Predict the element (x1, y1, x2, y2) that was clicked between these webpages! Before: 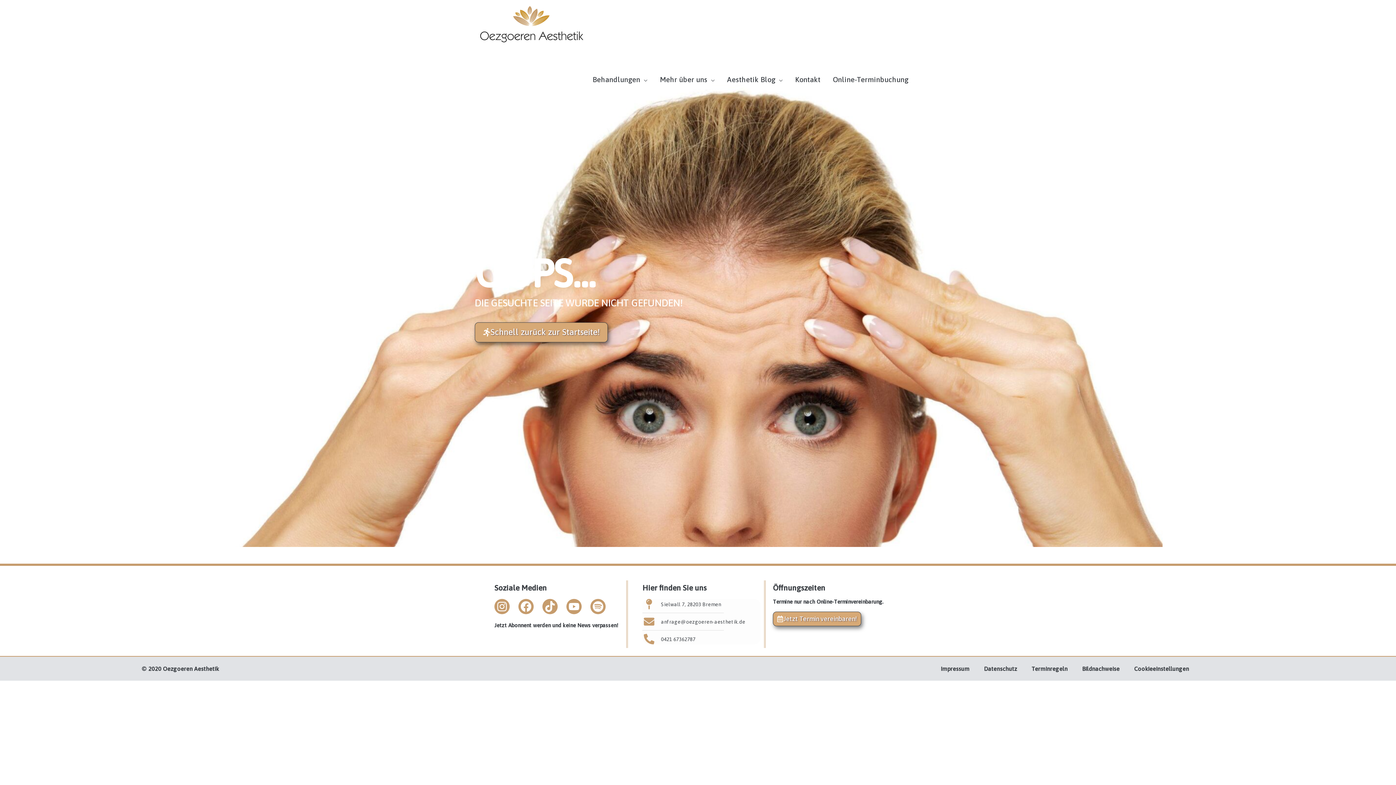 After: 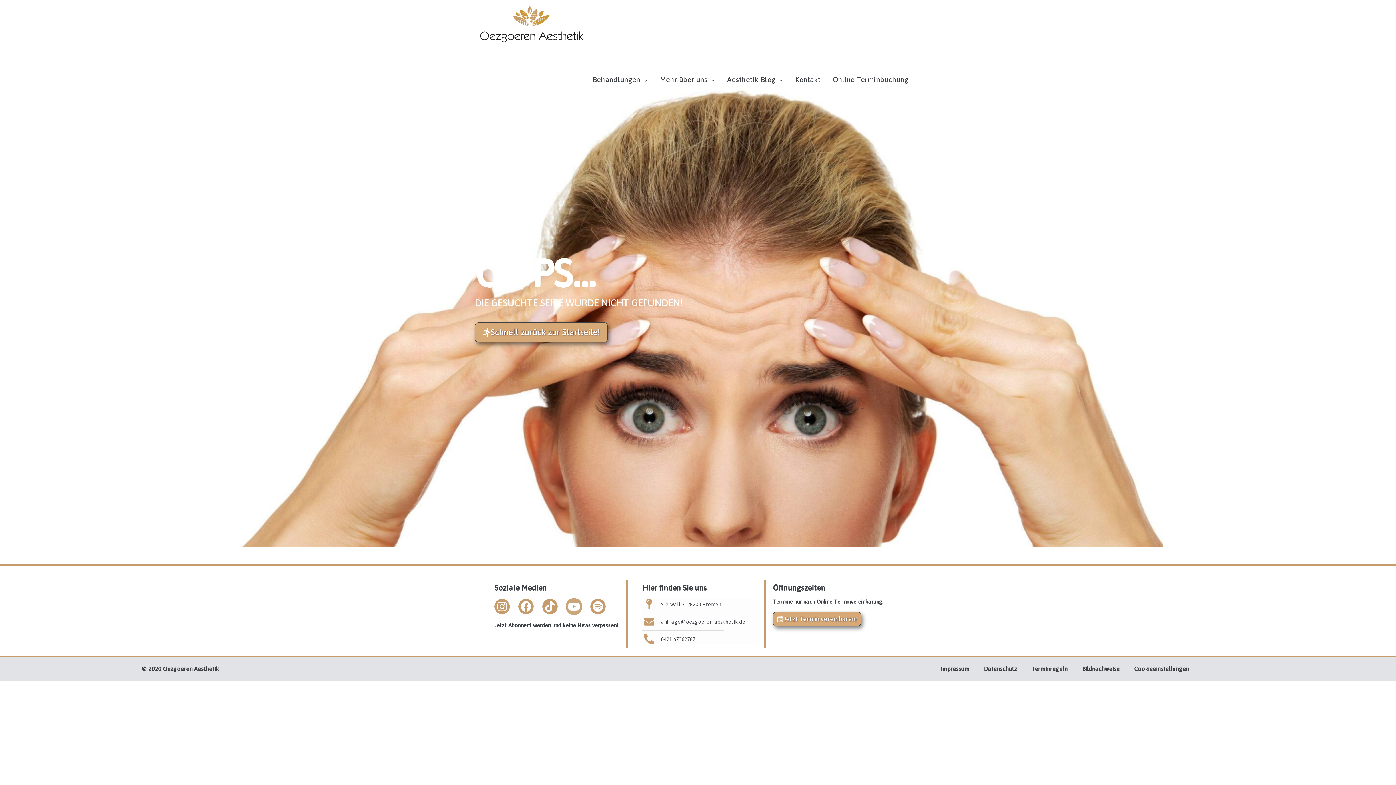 Action: label: Youtube bbox: (566, 599, 581, 614)